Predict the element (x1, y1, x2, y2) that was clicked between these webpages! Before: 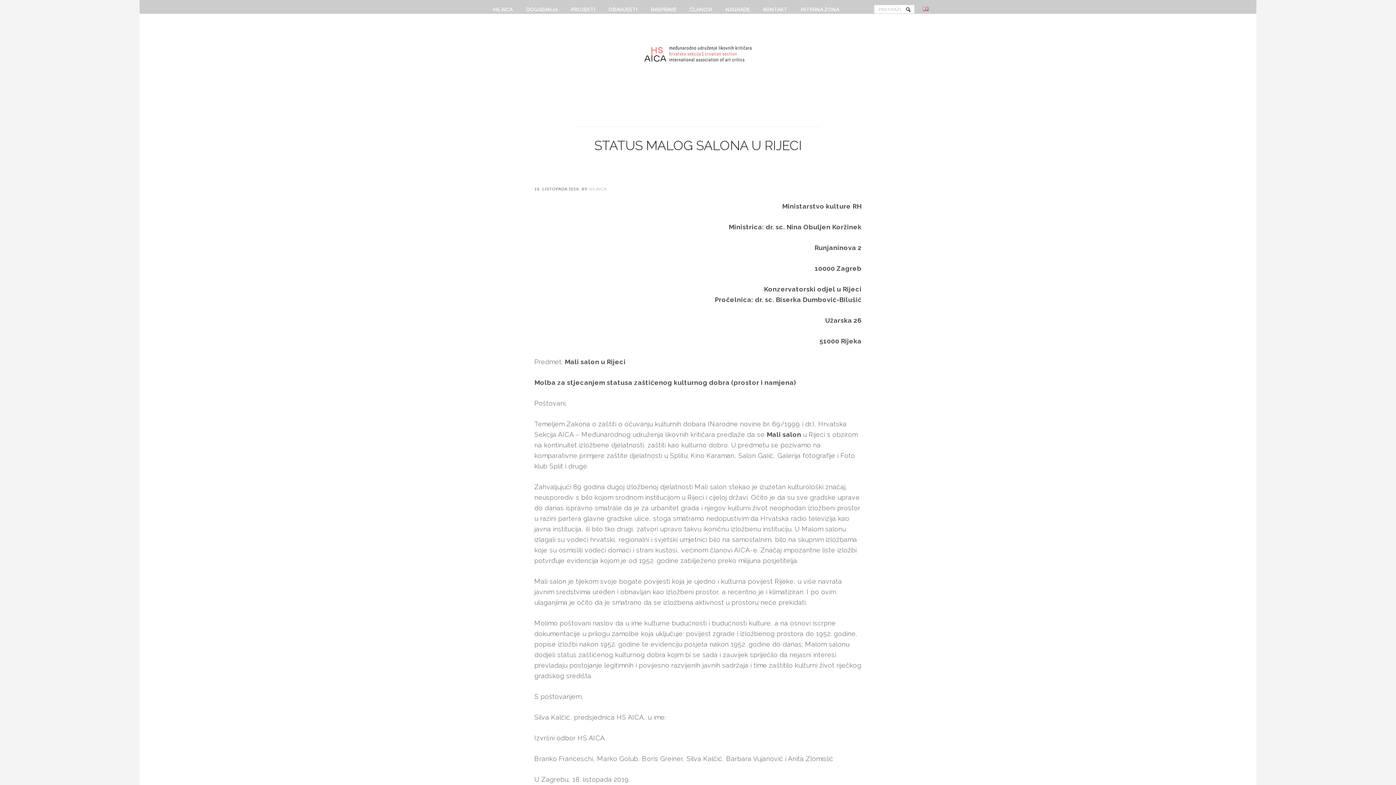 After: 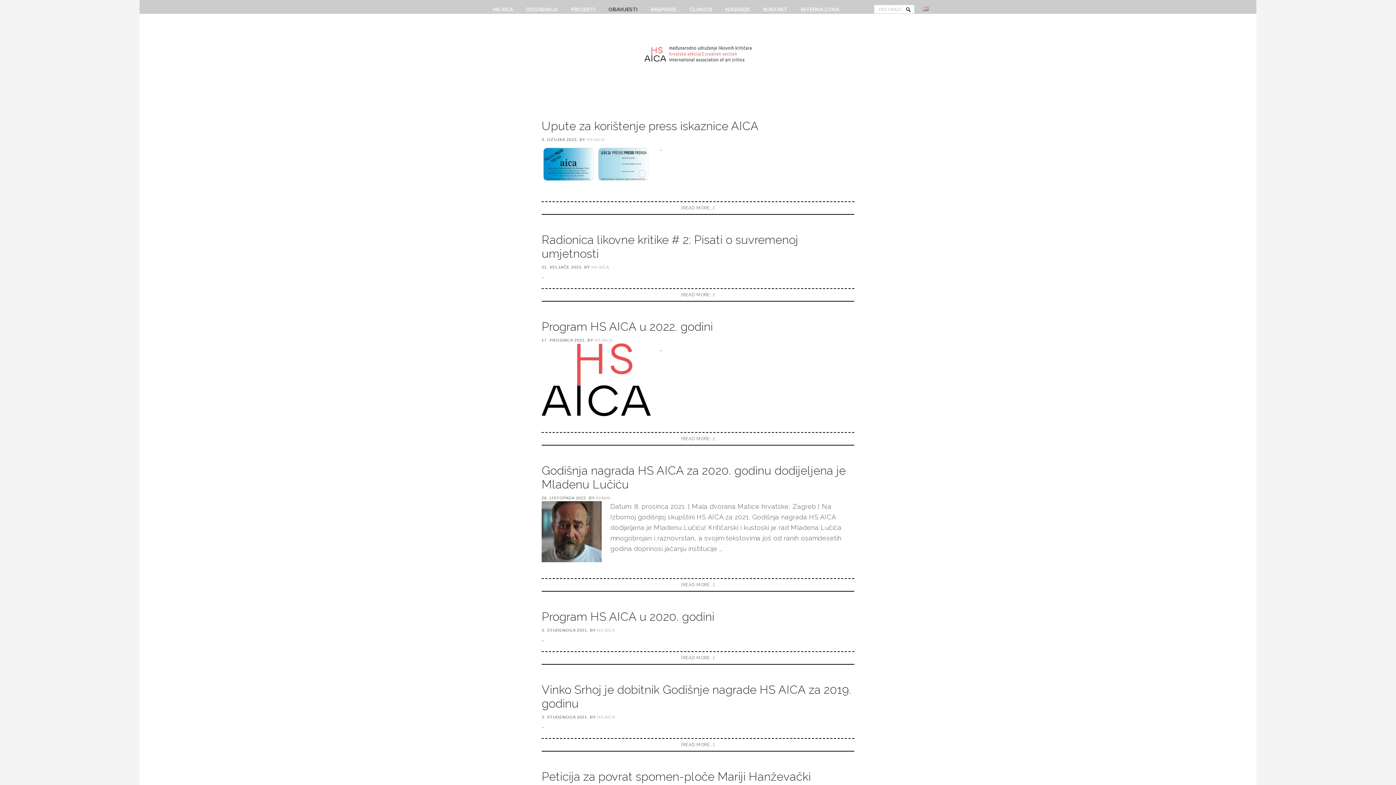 Action: bbox: (602, 5, 643, 13) label: OBAVIJESTI